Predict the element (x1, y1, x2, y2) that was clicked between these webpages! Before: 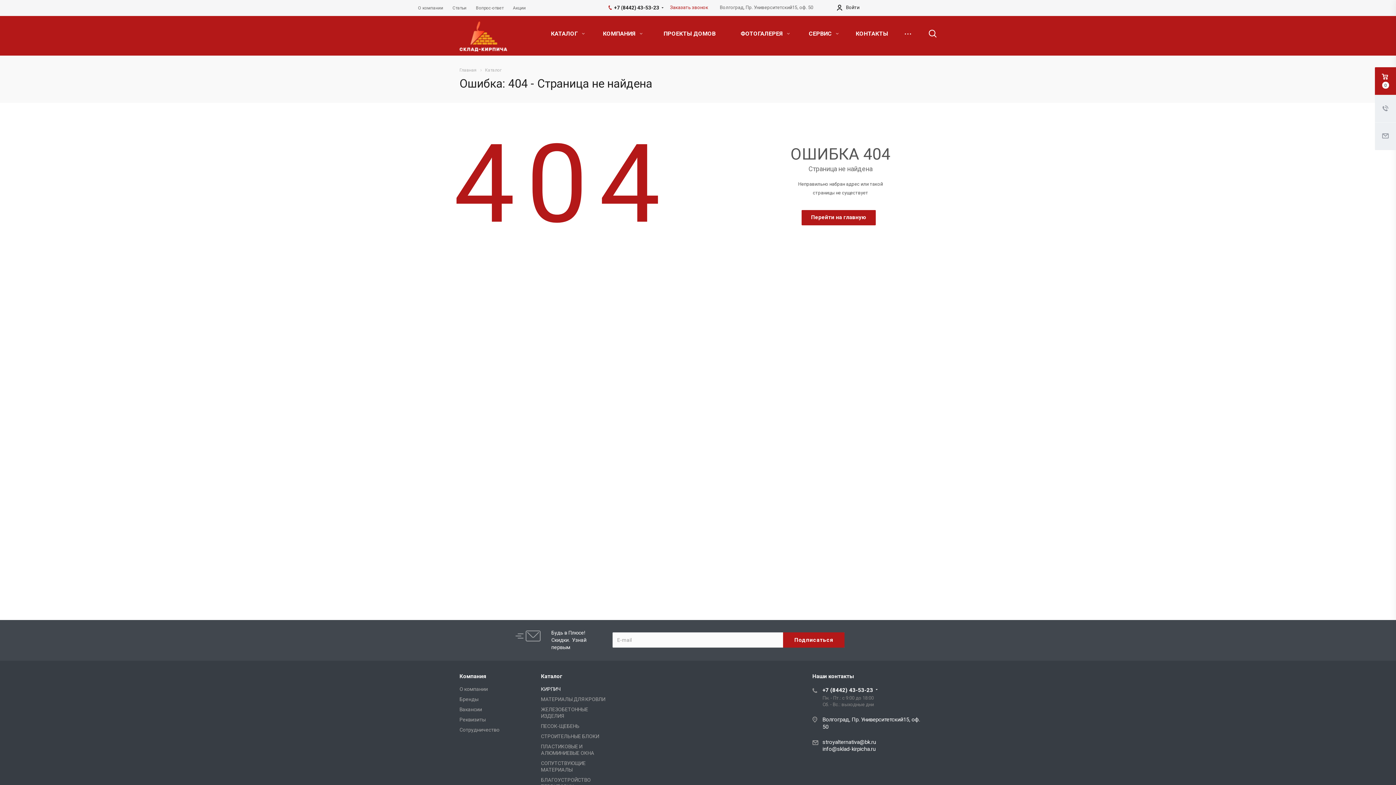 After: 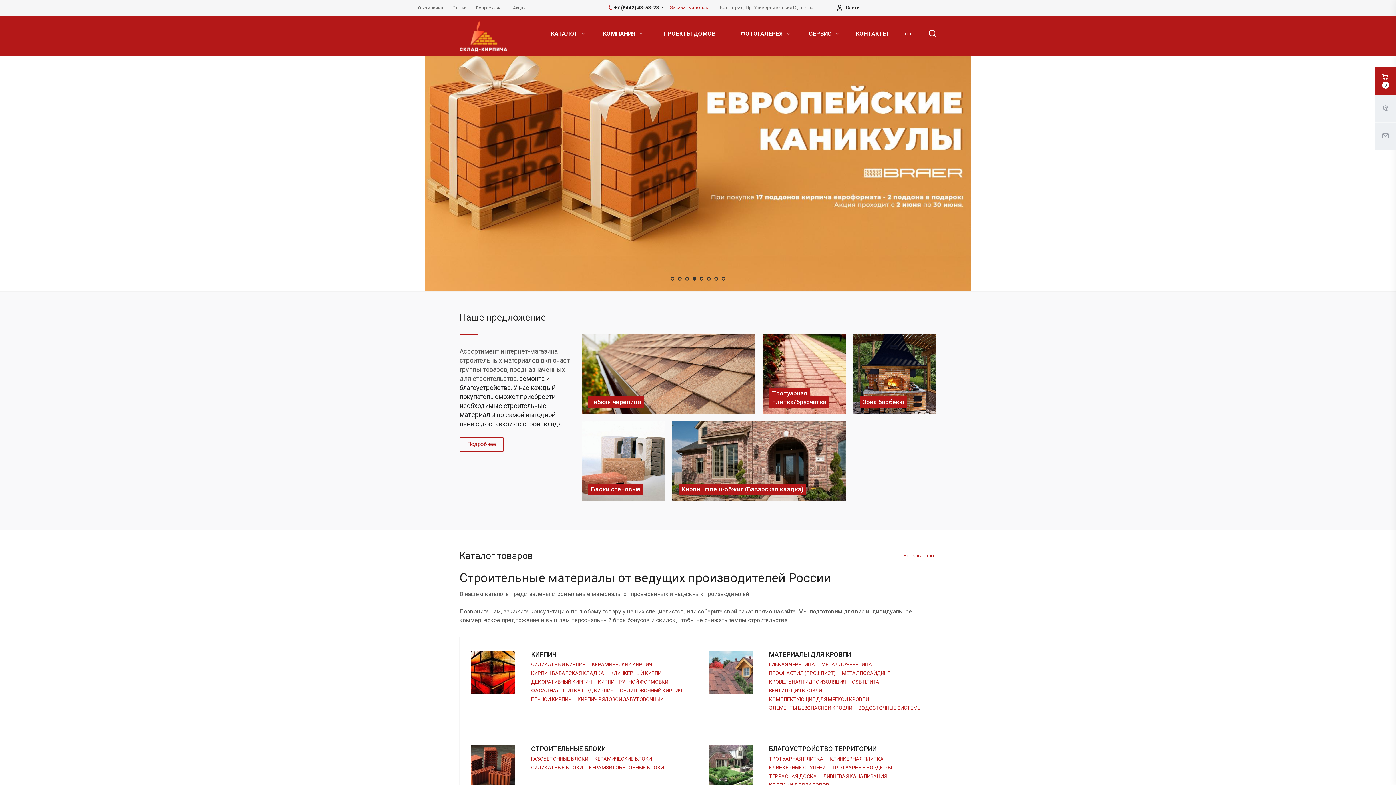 Action: label: Перейти на главную bbox: (801, 210, 876, 225)